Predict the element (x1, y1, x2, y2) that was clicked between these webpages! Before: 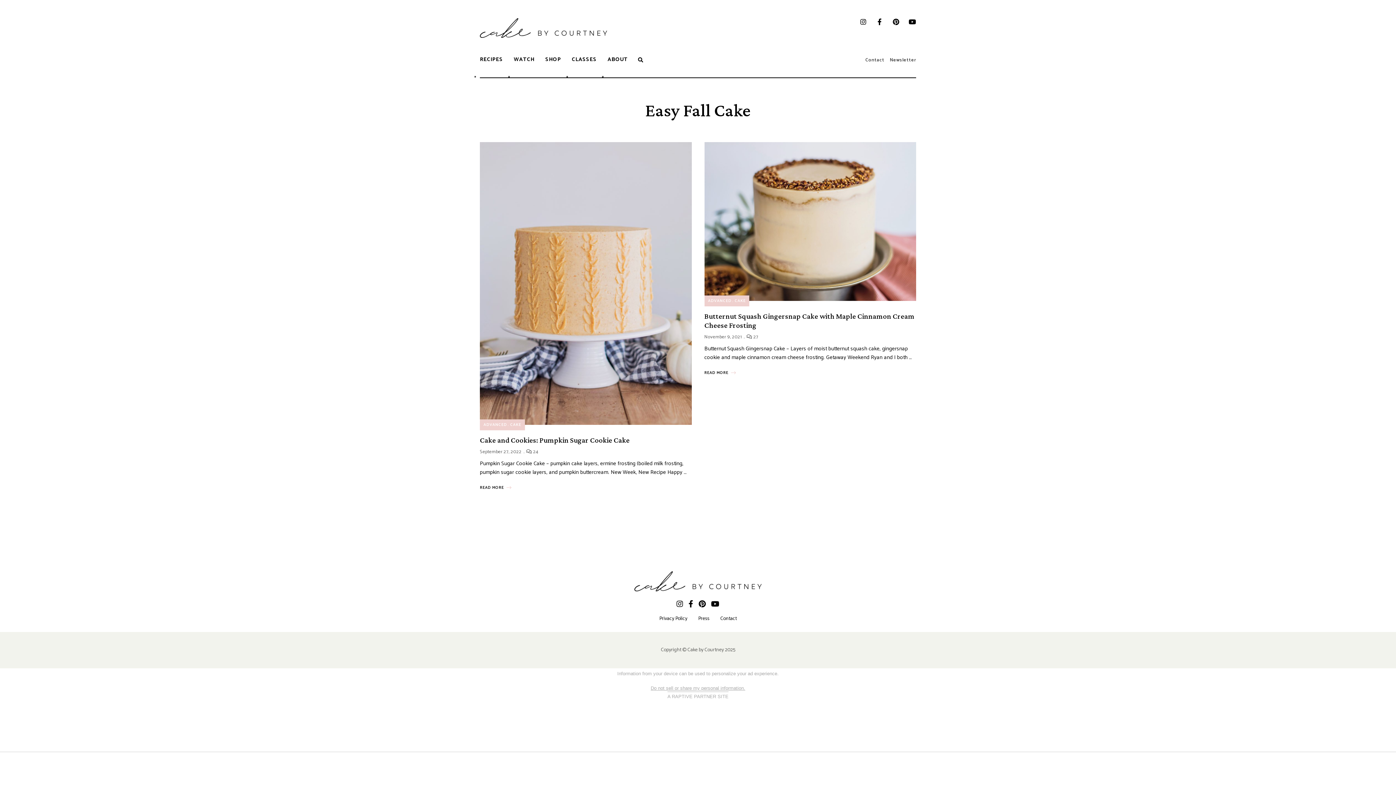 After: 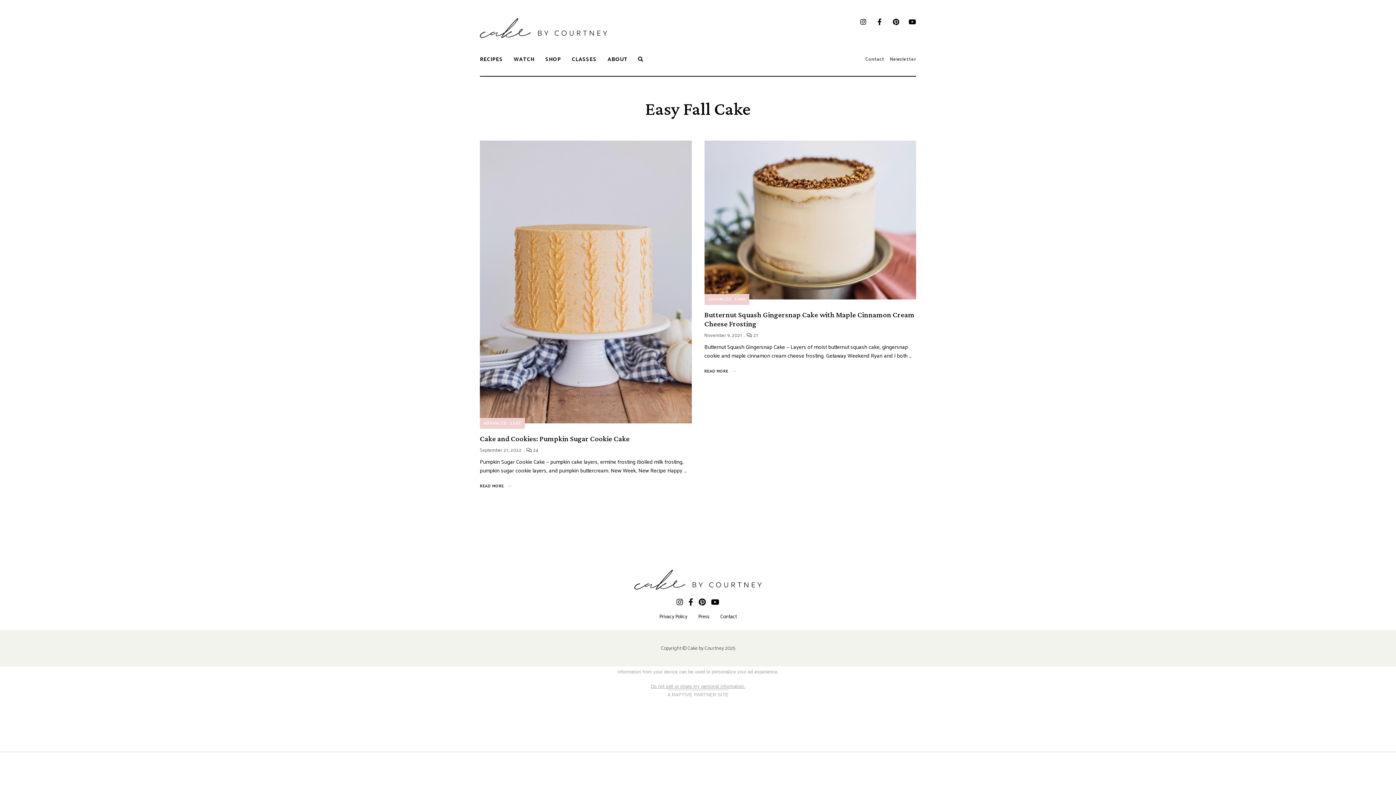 Action: label: Contact bbox: (715, 613, 742, 624)